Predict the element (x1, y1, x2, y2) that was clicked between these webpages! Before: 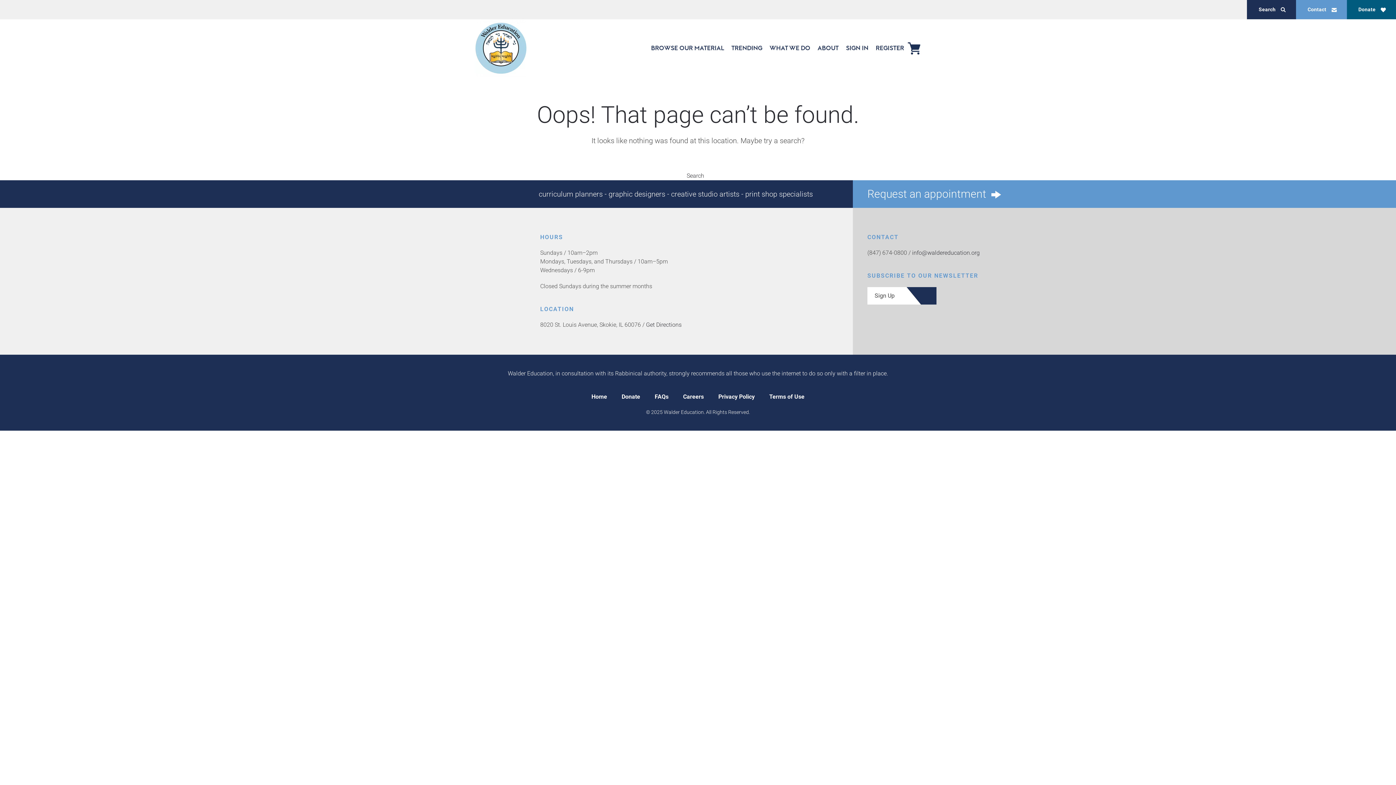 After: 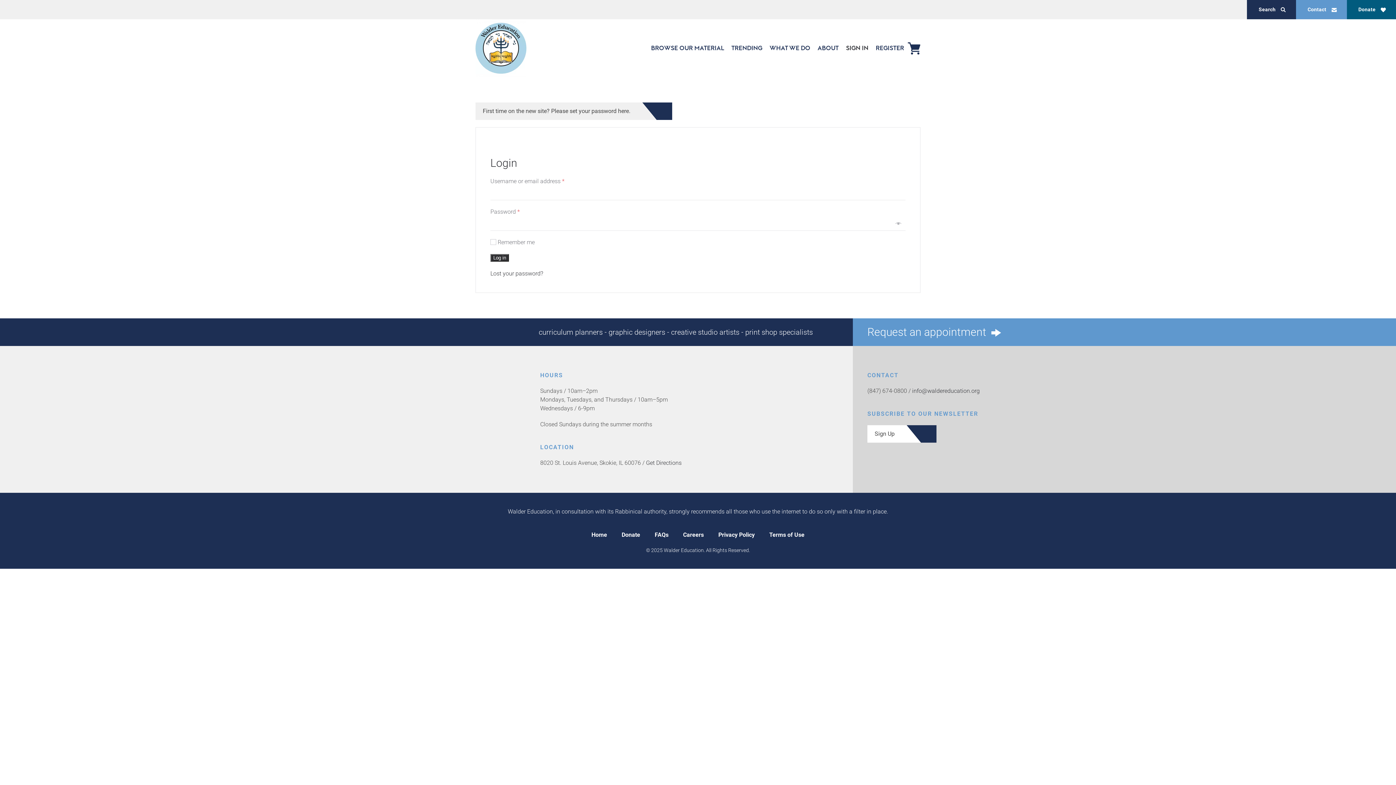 Action: bbox: (842, 28, 872, 68) label: SIGN IN